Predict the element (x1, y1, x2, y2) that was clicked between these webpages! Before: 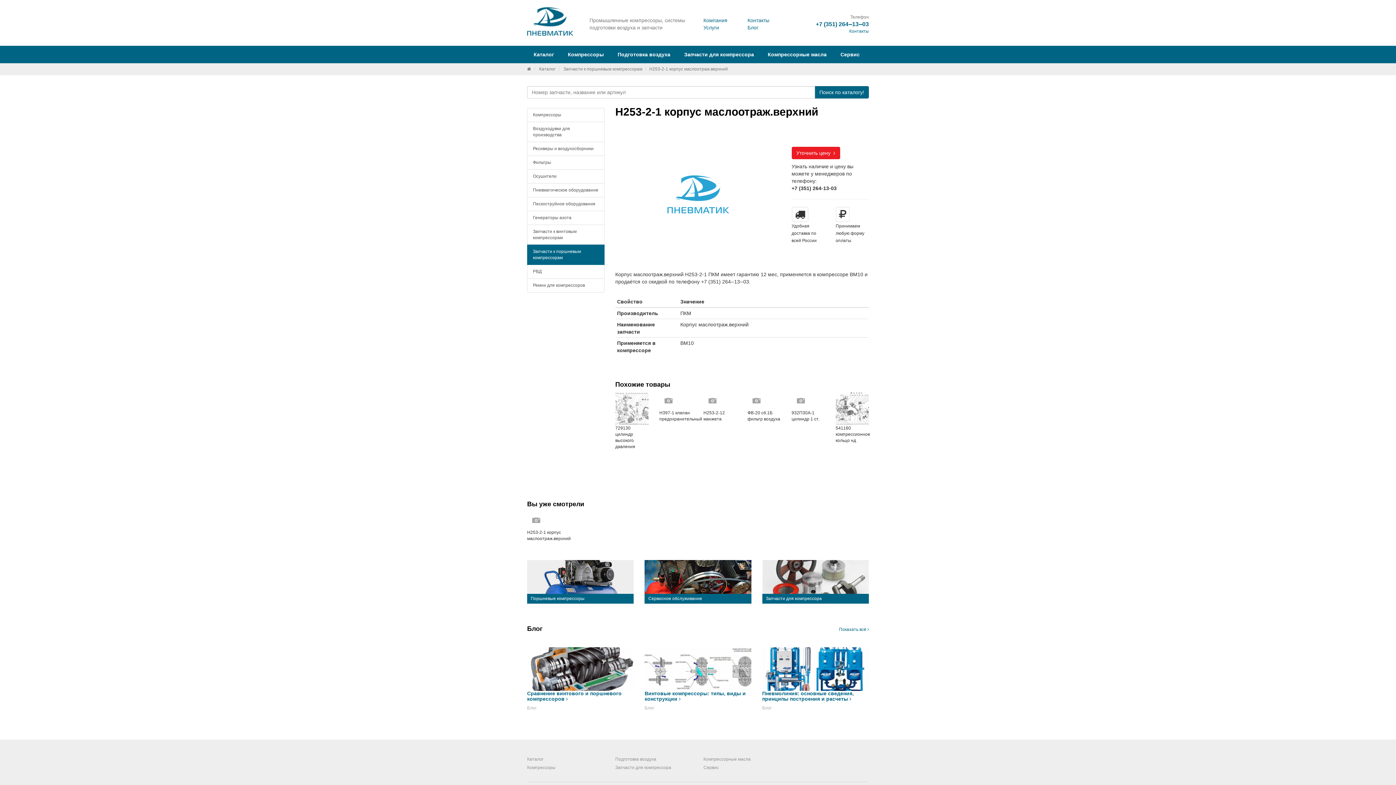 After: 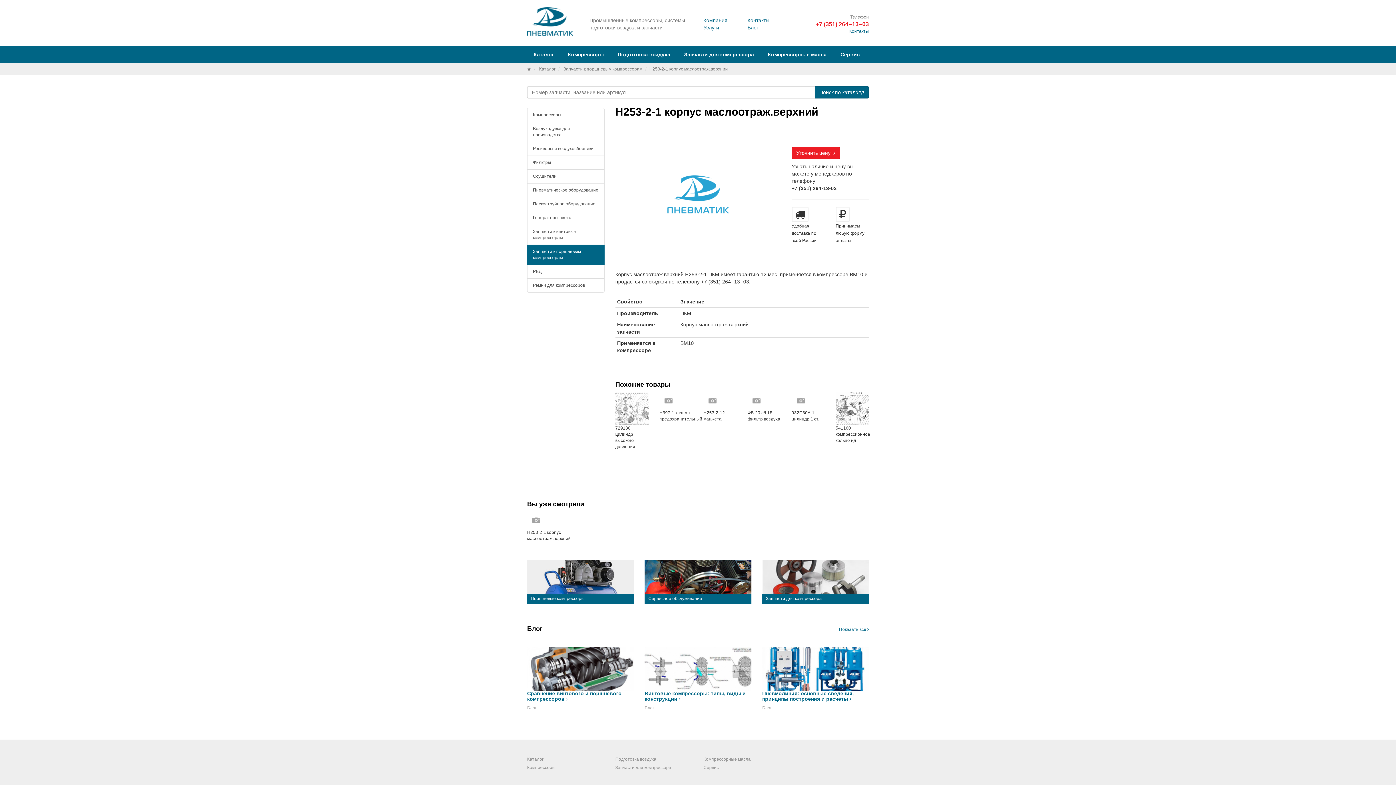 Action: label: +7 (351) 264‒13‒03 bbox: (815, 21, 869, 27)